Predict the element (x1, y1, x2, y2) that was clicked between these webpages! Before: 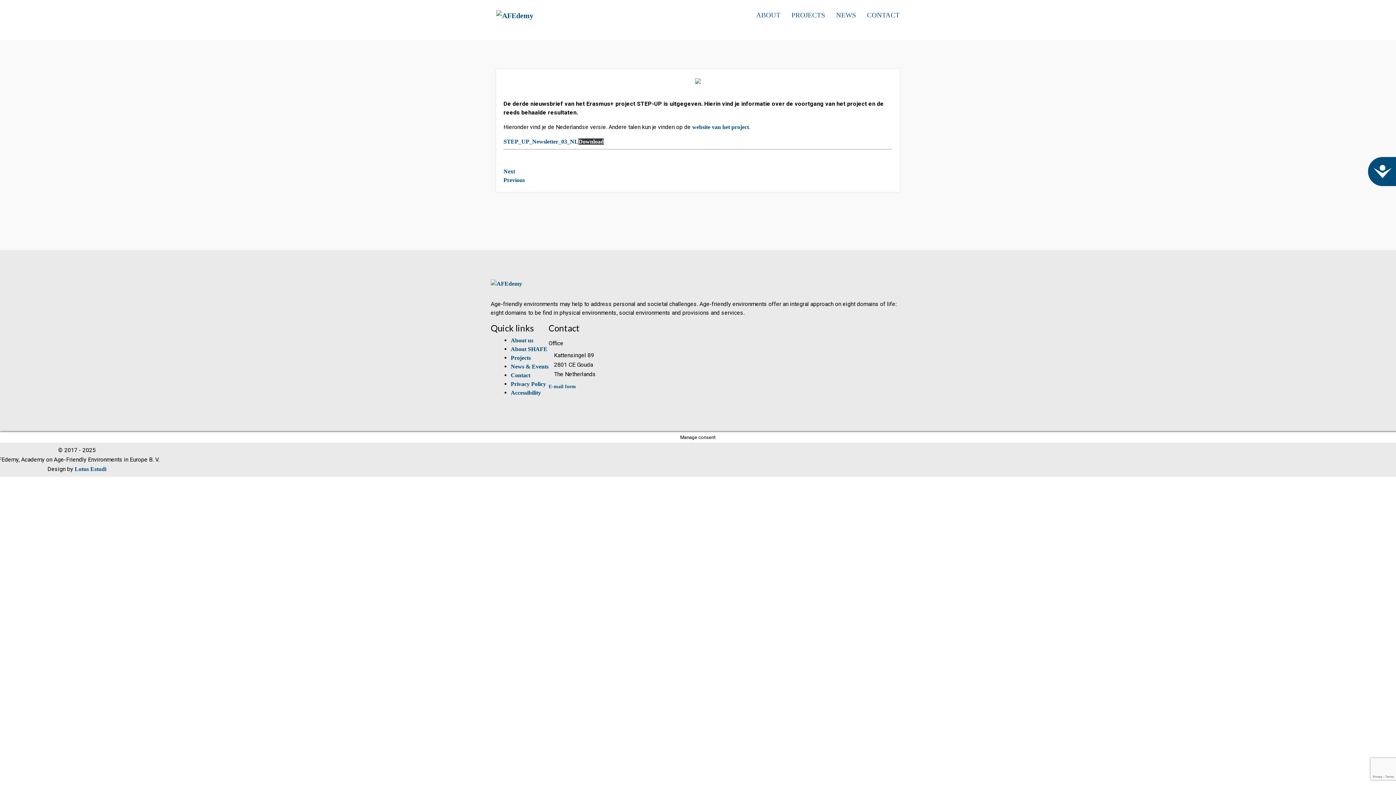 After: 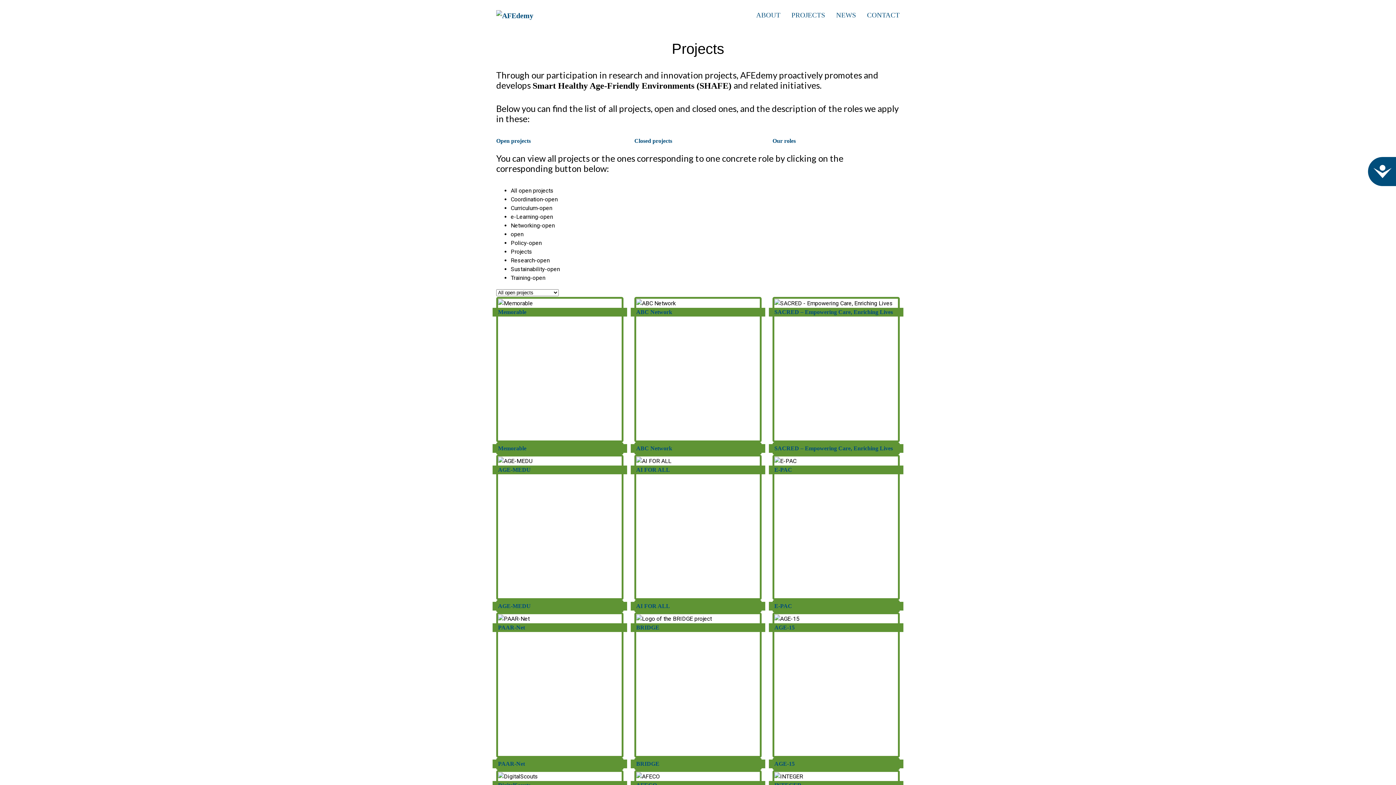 Action: bbox: (510, 355, 530, 361) label: Projects